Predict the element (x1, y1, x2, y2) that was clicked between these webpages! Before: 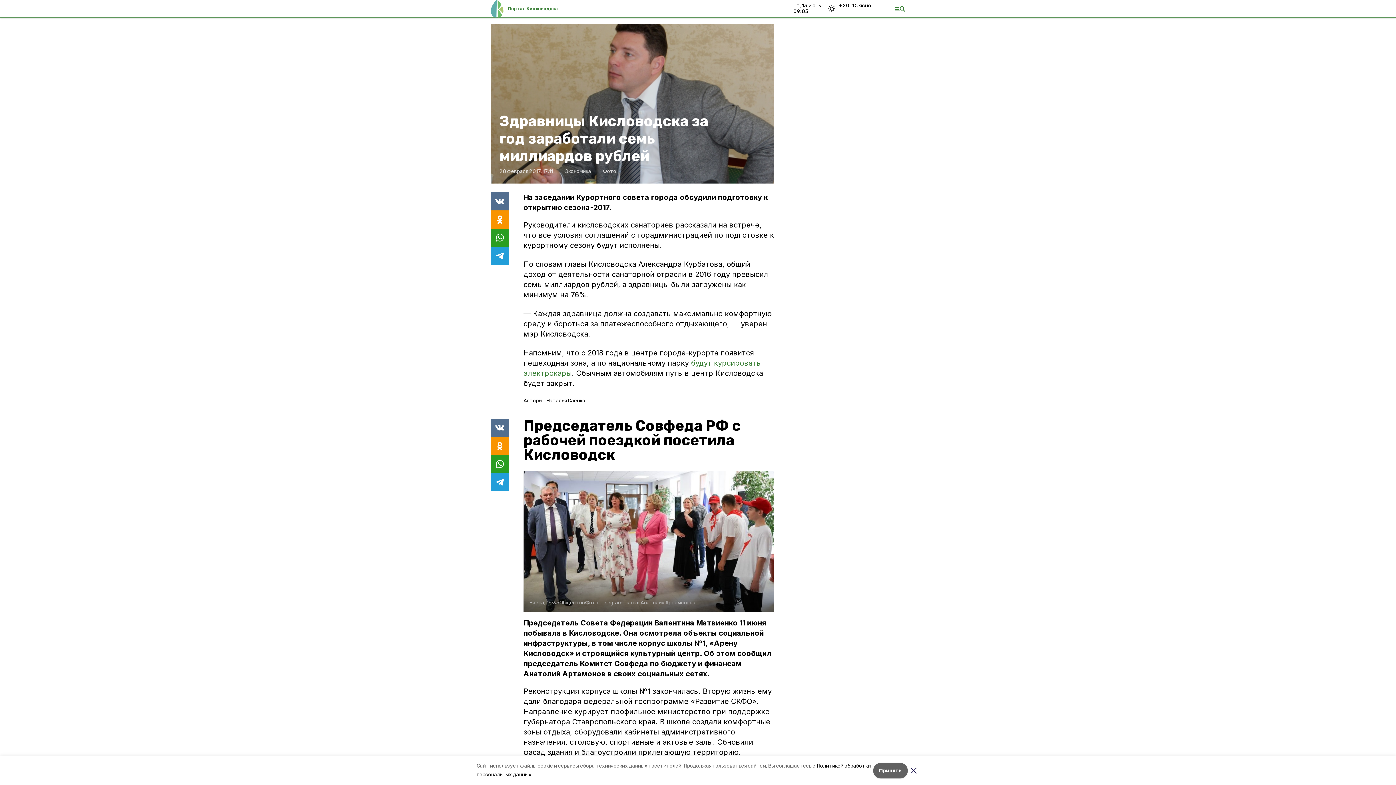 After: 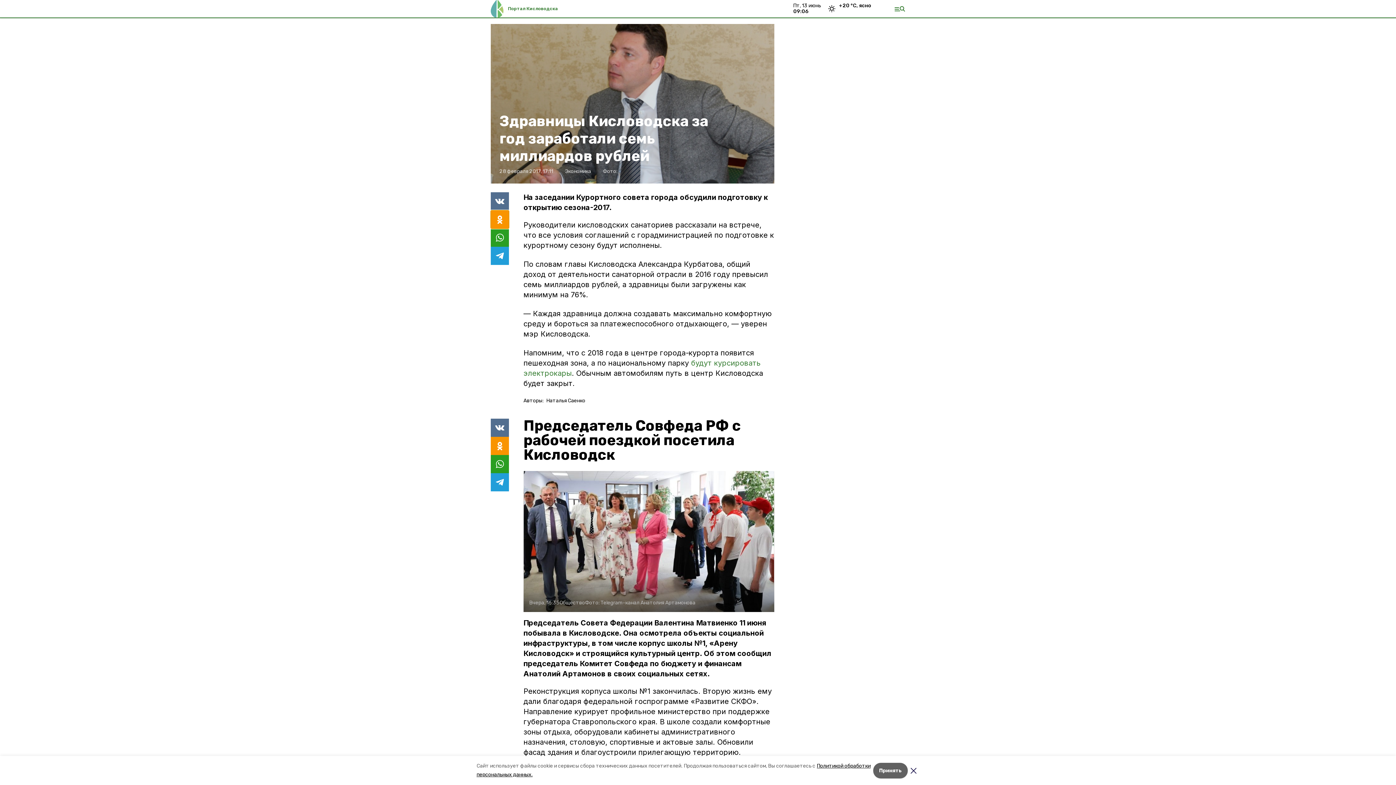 Action: bbox: (490, 210, 509, 228)